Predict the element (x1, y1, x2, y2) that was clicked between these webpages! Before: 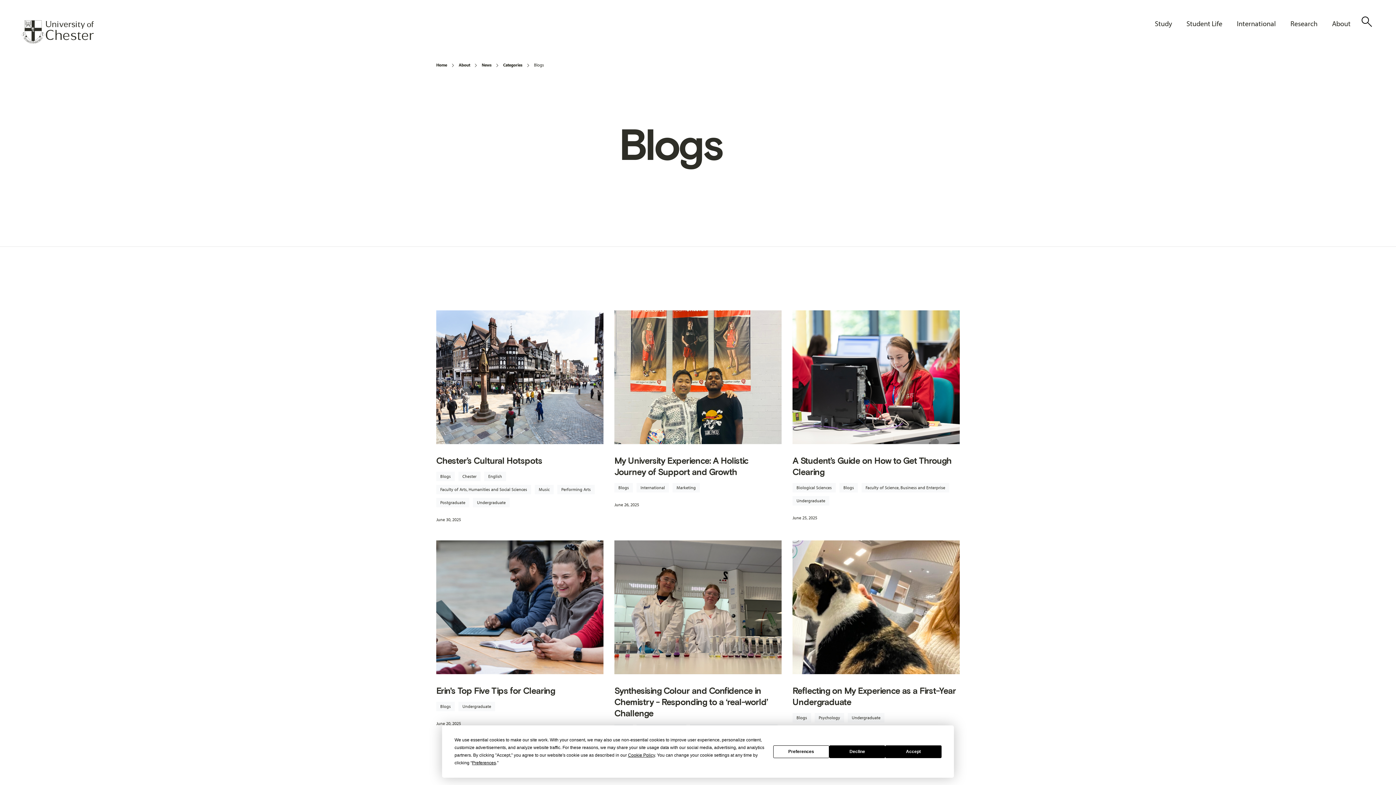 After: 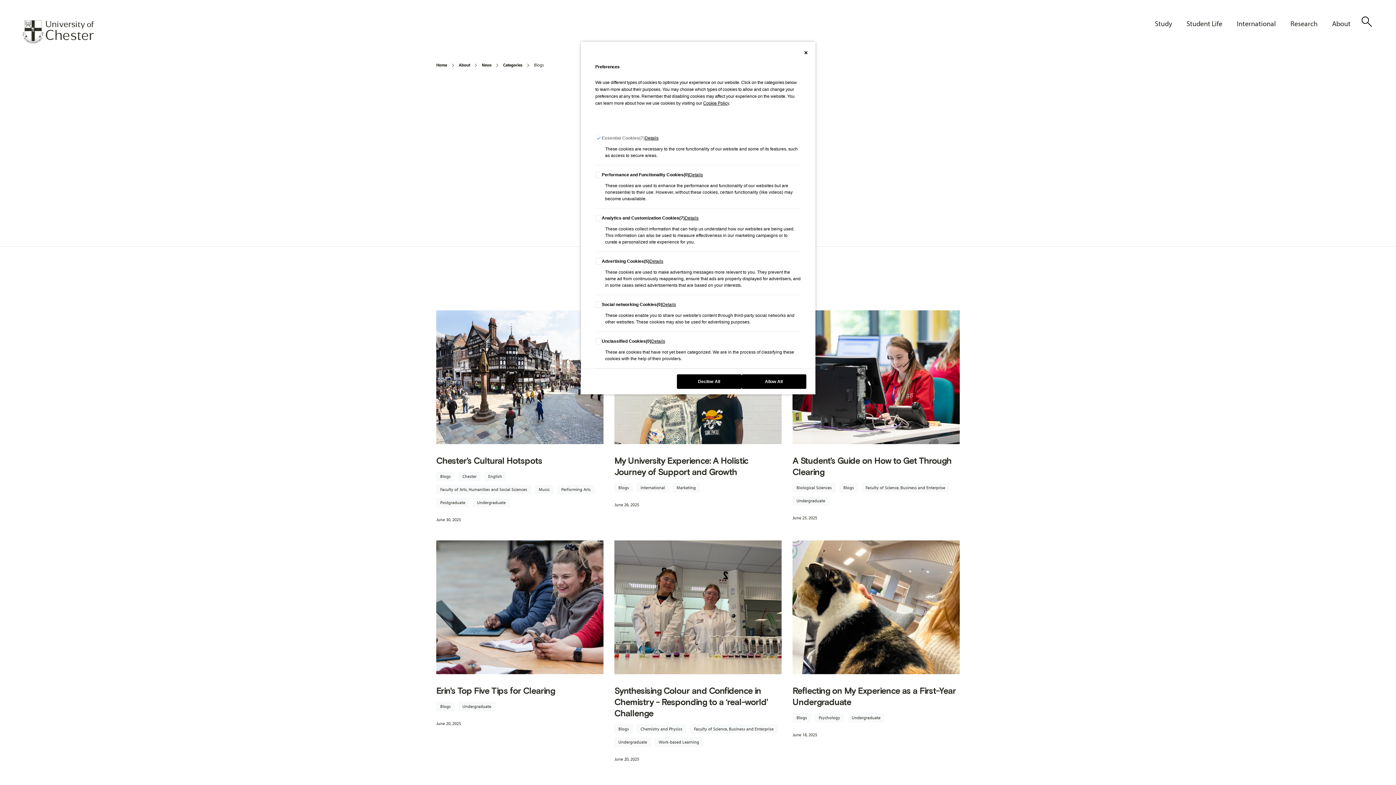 Action: bbox: (472, 760, 496, 765) label: Preferences